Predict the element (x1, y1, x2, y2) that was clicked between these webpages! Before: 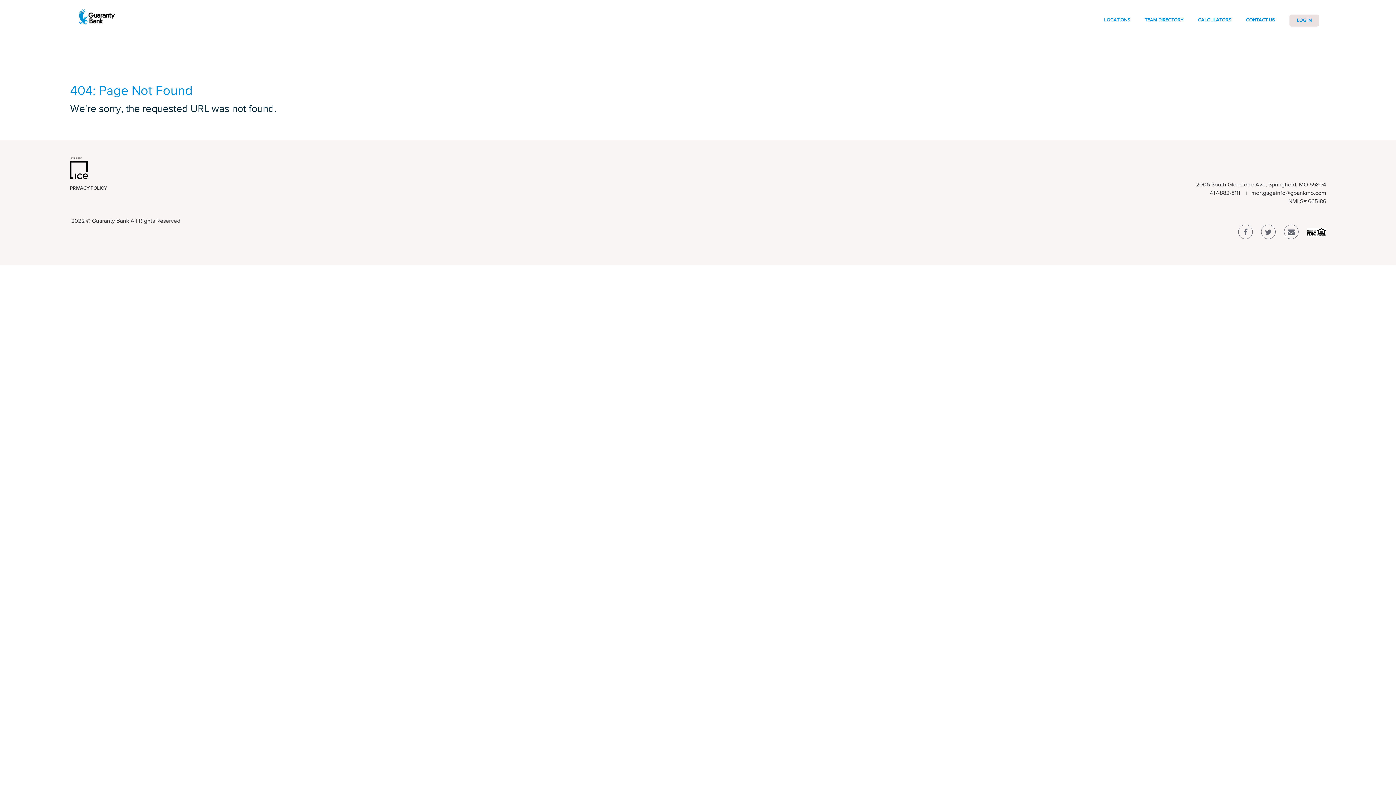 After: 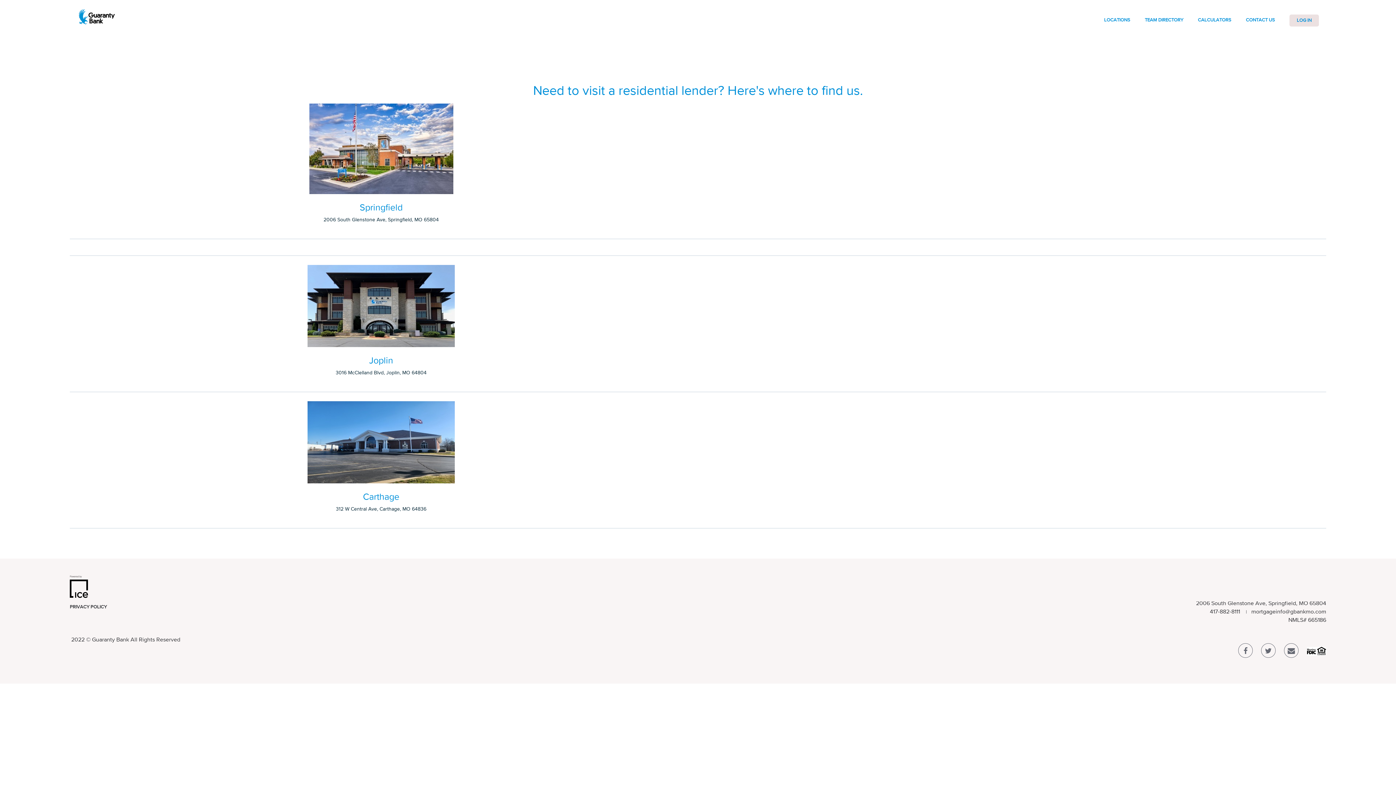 Action: bbox: (1104, 17, 1130, 22) label: LOCATIONS